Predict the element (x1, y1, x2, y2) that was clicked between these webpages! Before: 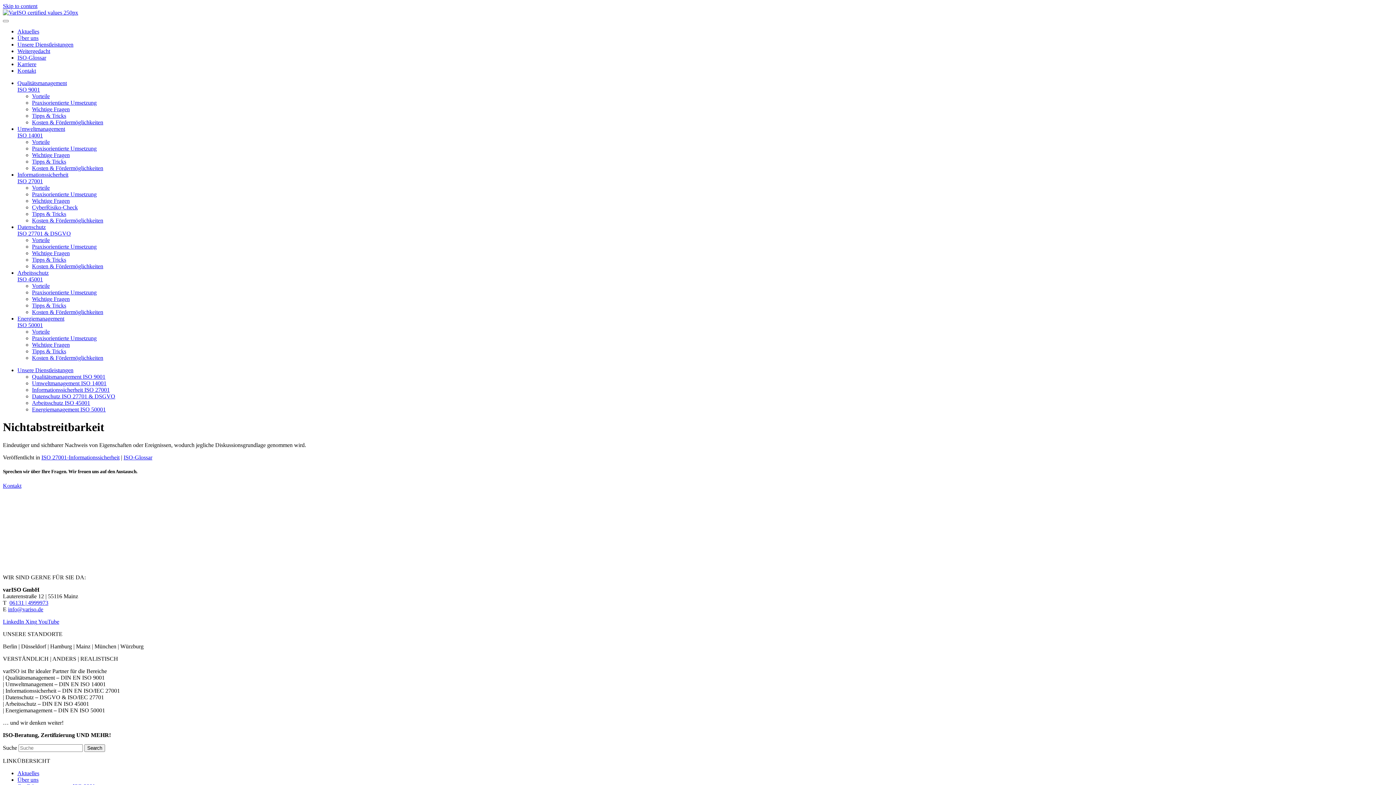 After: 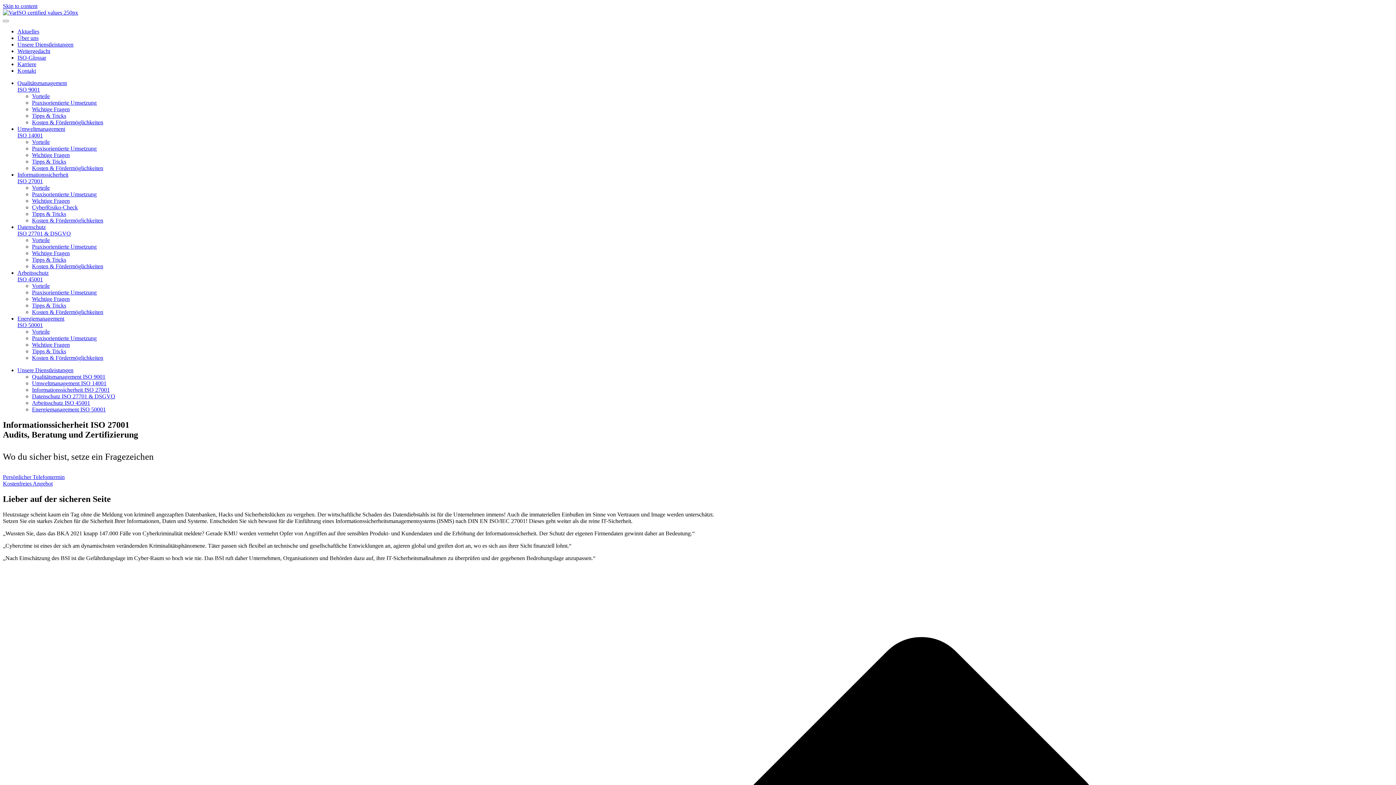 Action: bbox: (32, 386, 109, 393) label: Informationssicherheit ISO 27001